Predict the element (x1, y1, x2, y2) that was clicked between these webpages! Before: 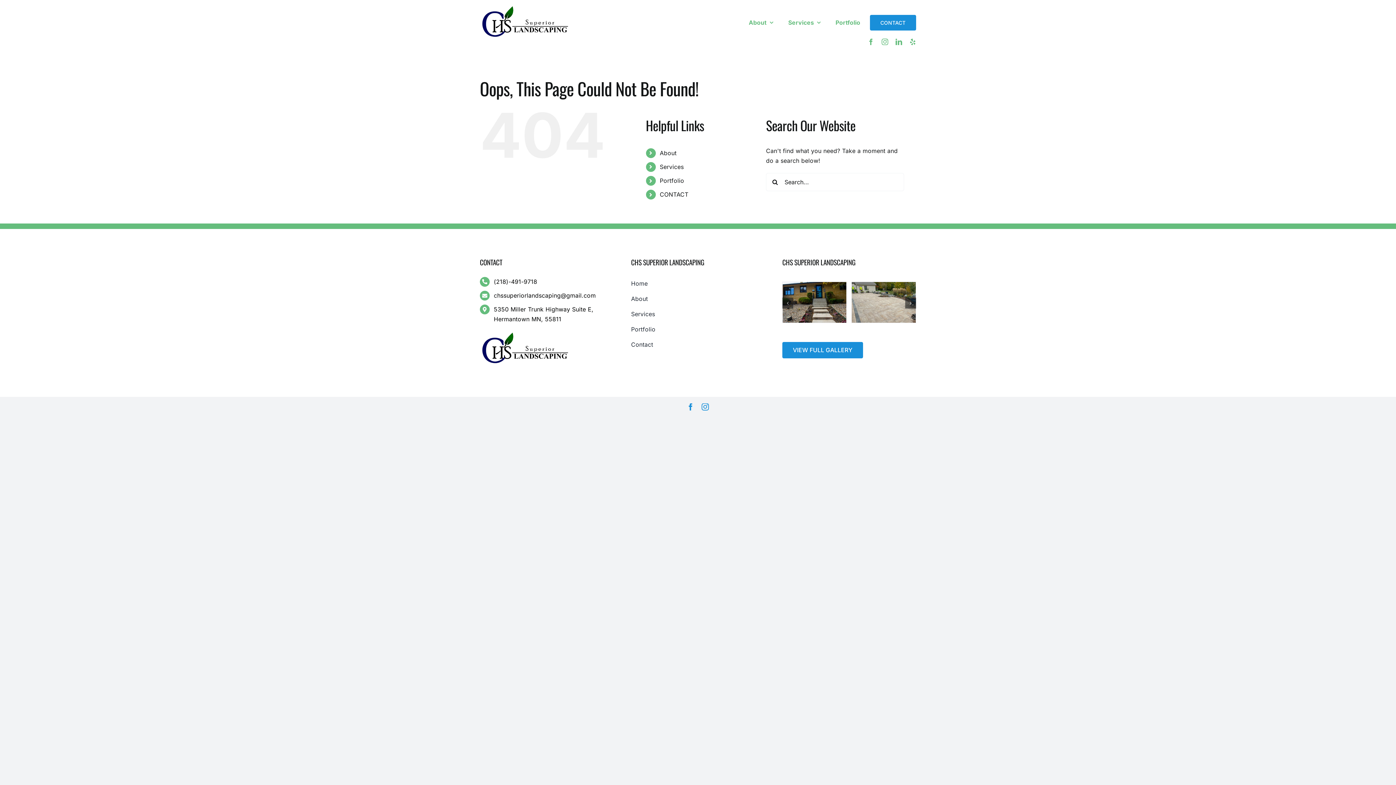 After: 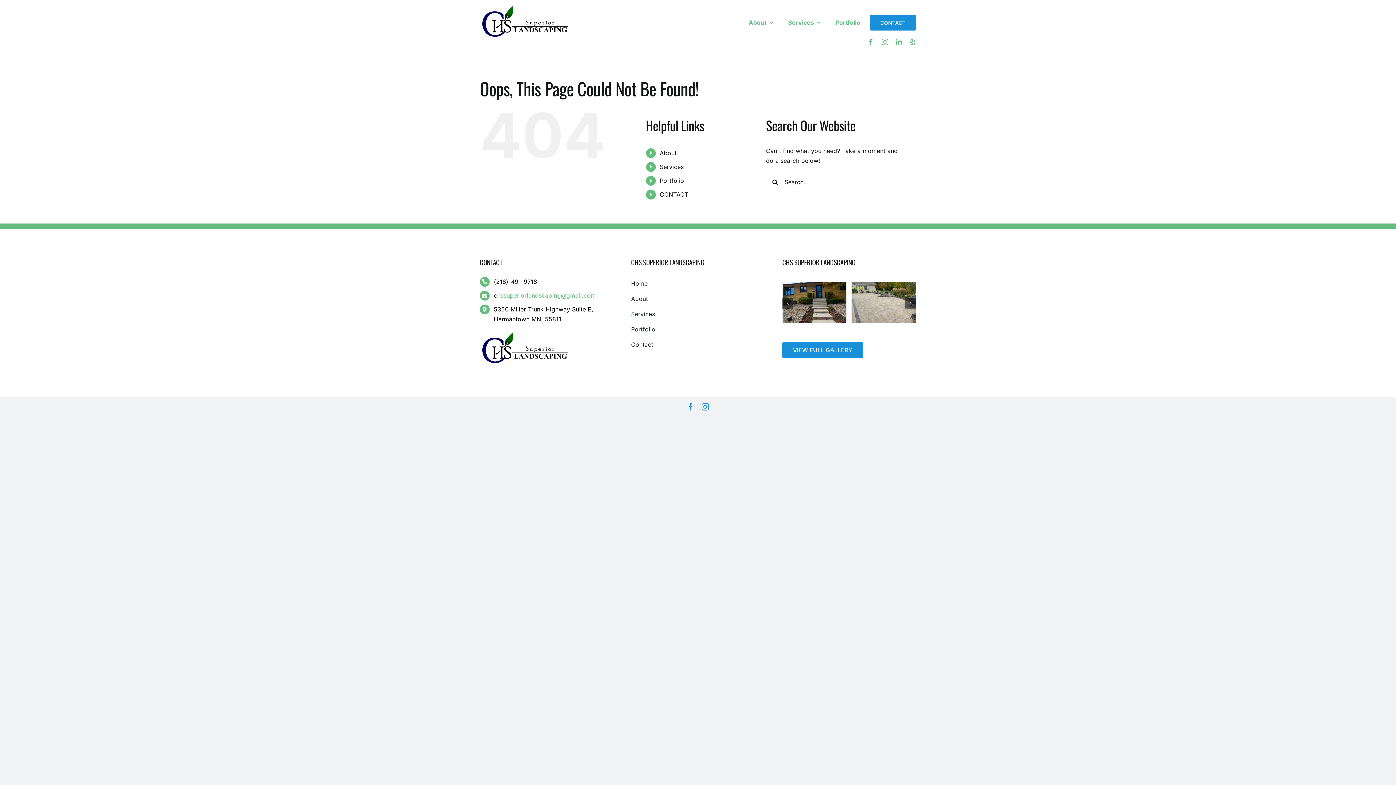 Action: label: hssuperiorlandscaping@gmail.com bbox: (497, 292, 596, 299)